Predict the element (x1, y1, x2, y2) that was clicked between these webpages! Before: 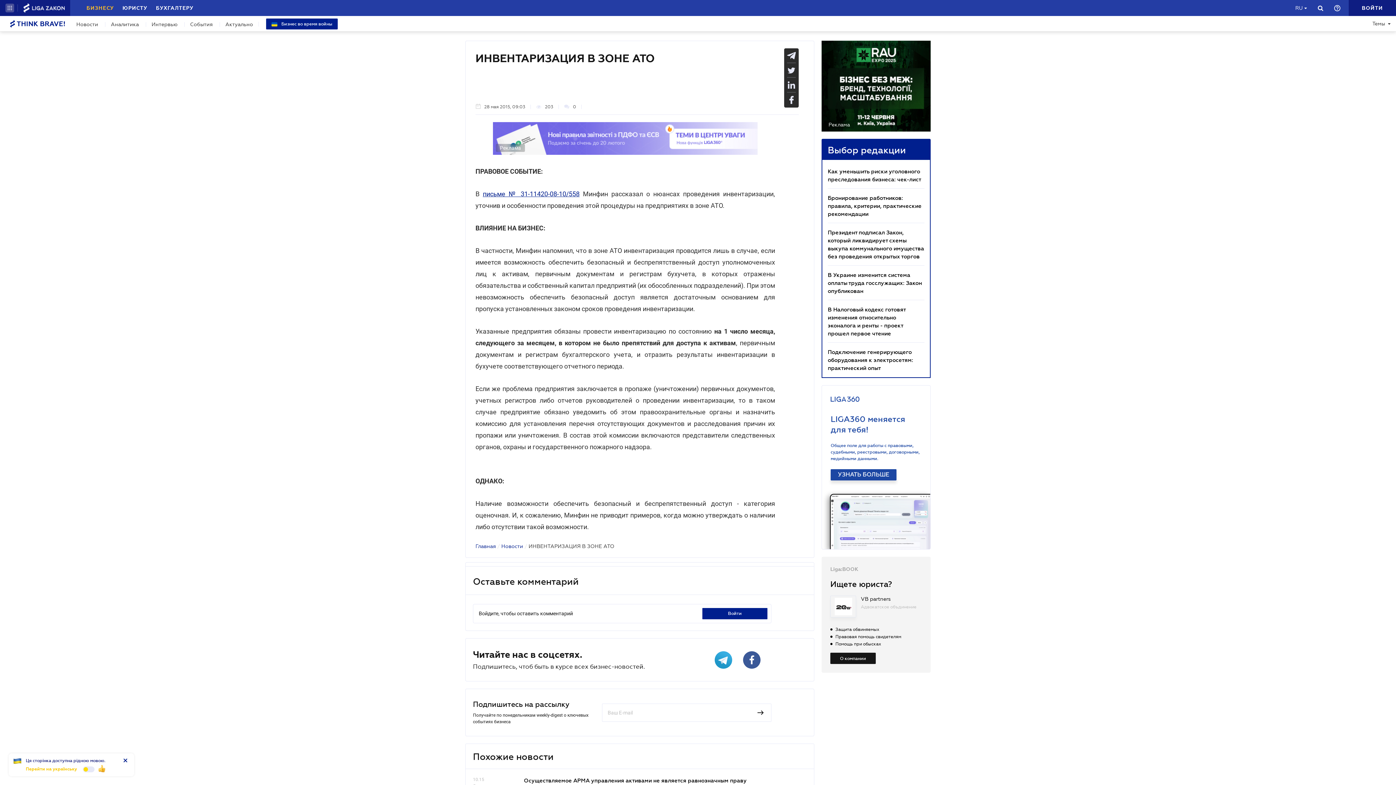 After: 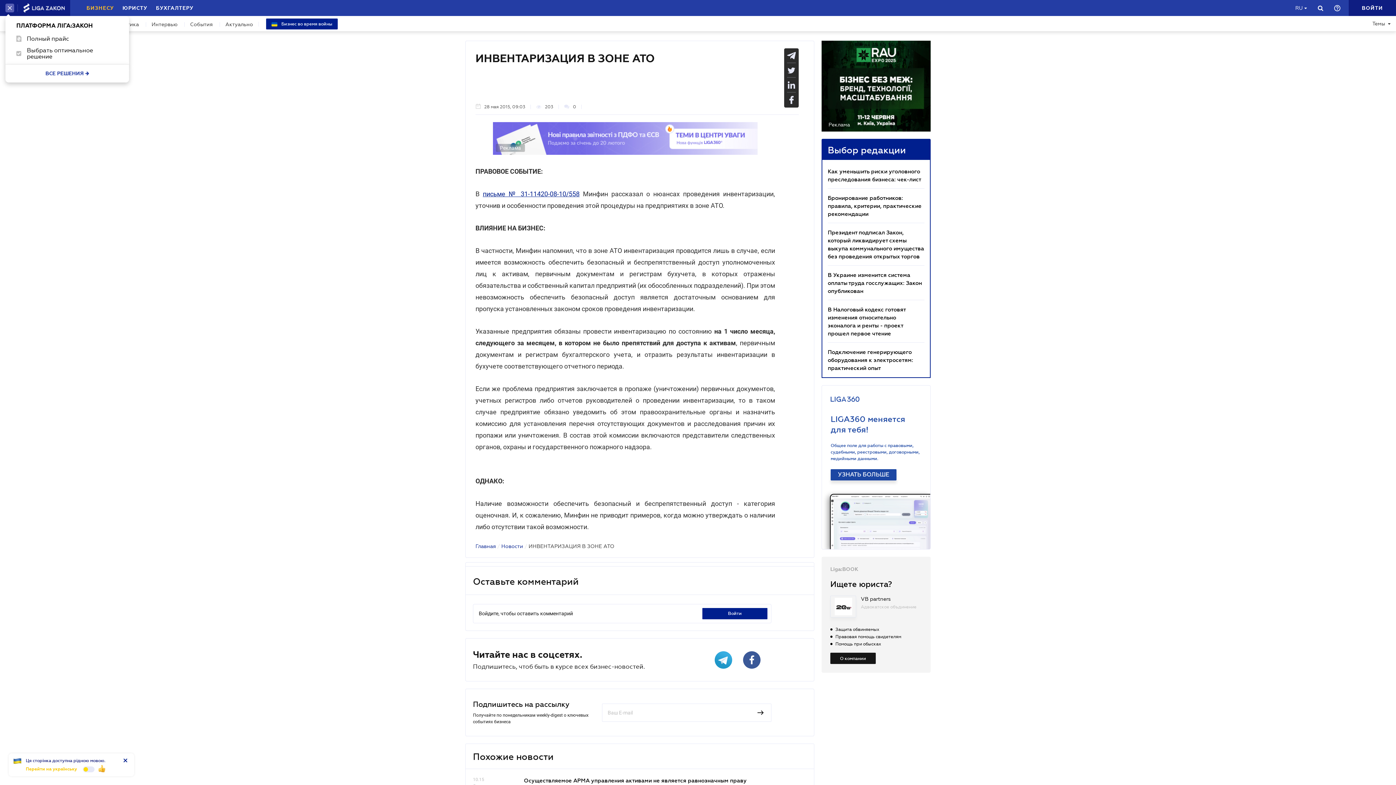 Action: bbox: (5, 3, 14, 12)